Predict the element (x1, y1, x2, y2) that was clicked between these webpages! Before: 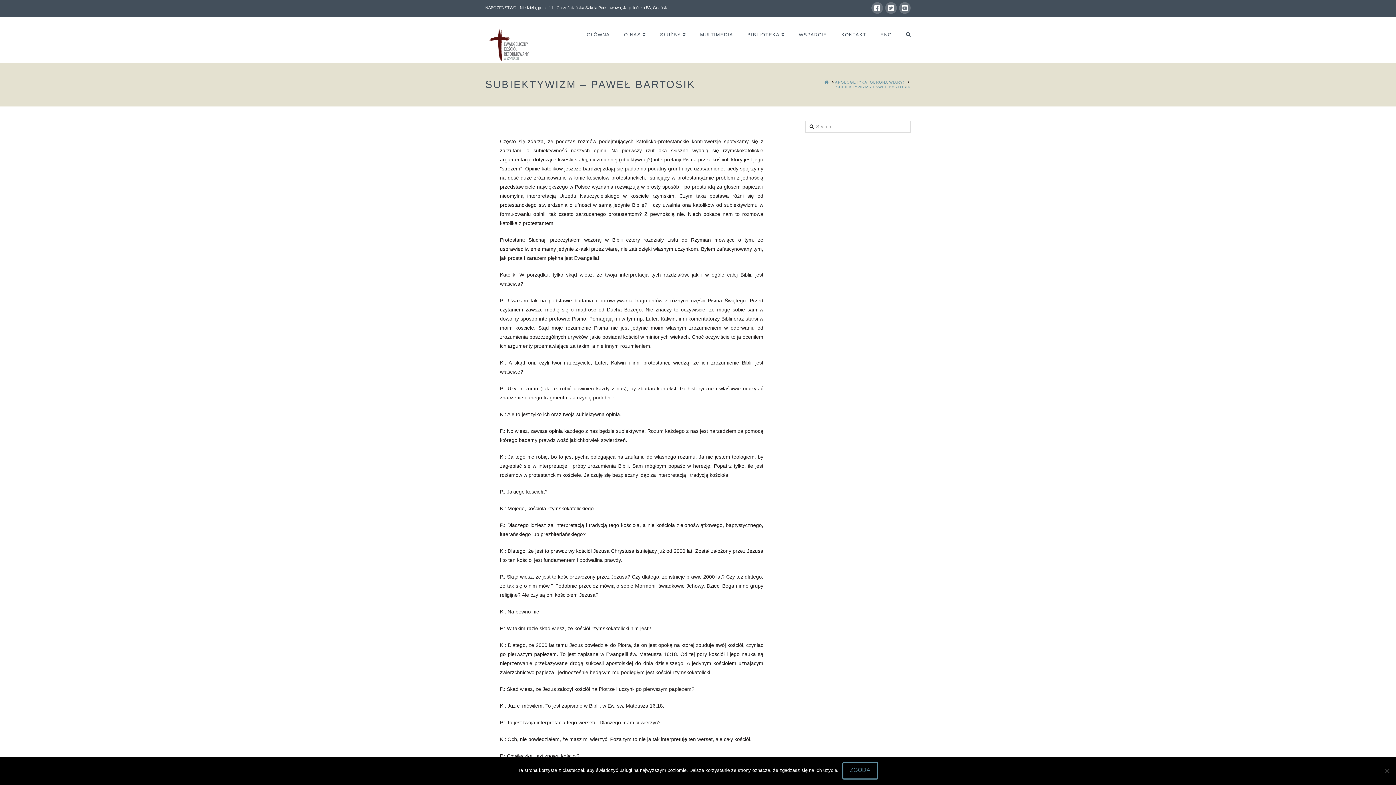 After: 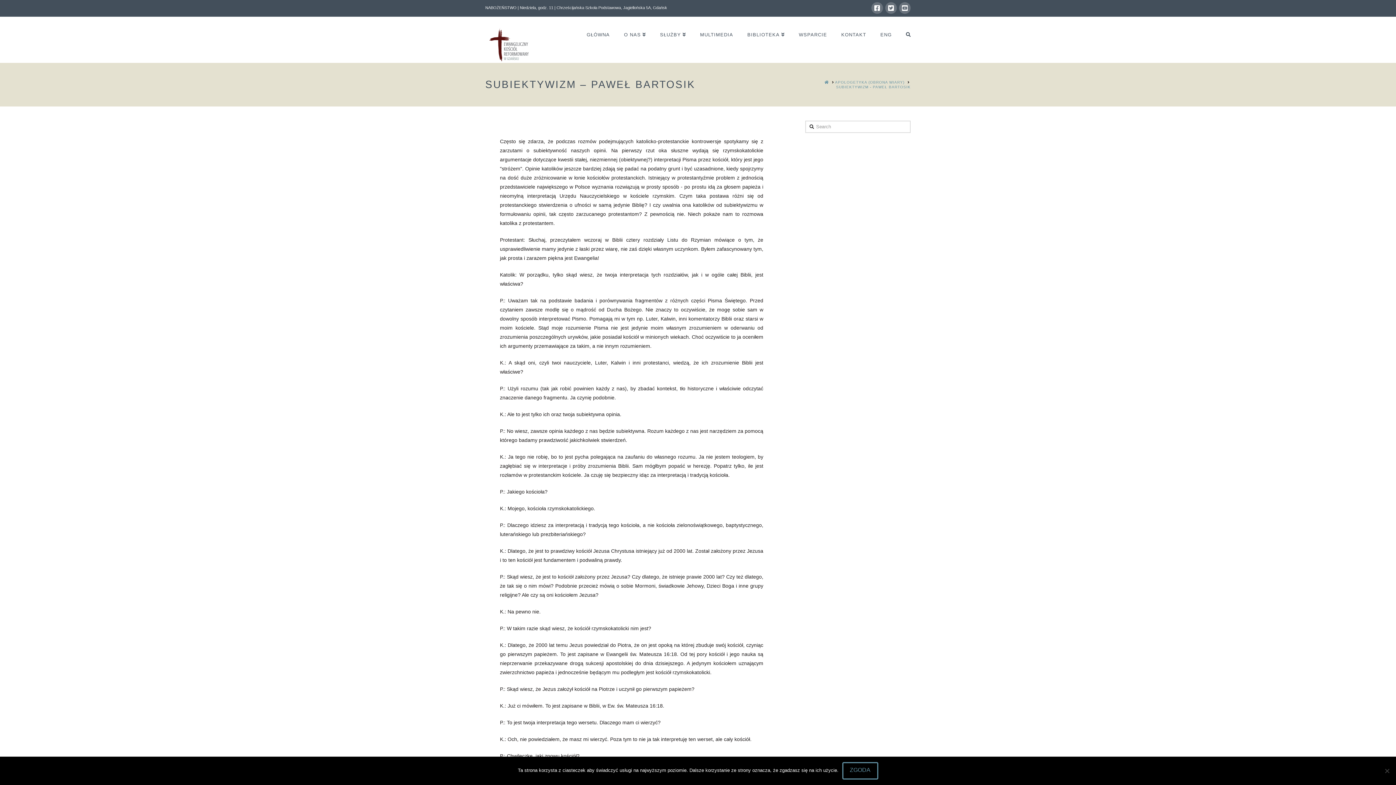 Action: label: SUBIEKTYWIZM - PAWEŁ BARTOSIK bbox: (836, 84, 910, 89)